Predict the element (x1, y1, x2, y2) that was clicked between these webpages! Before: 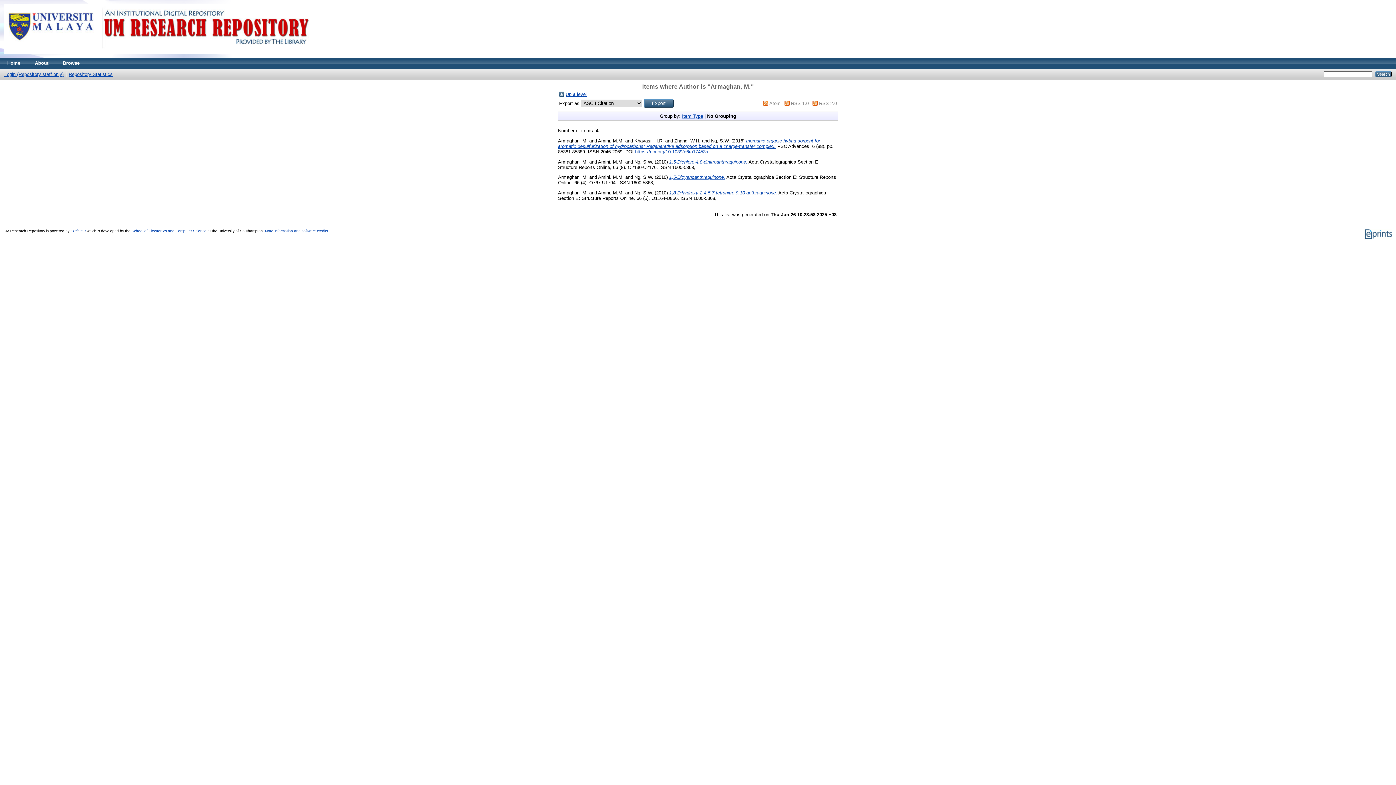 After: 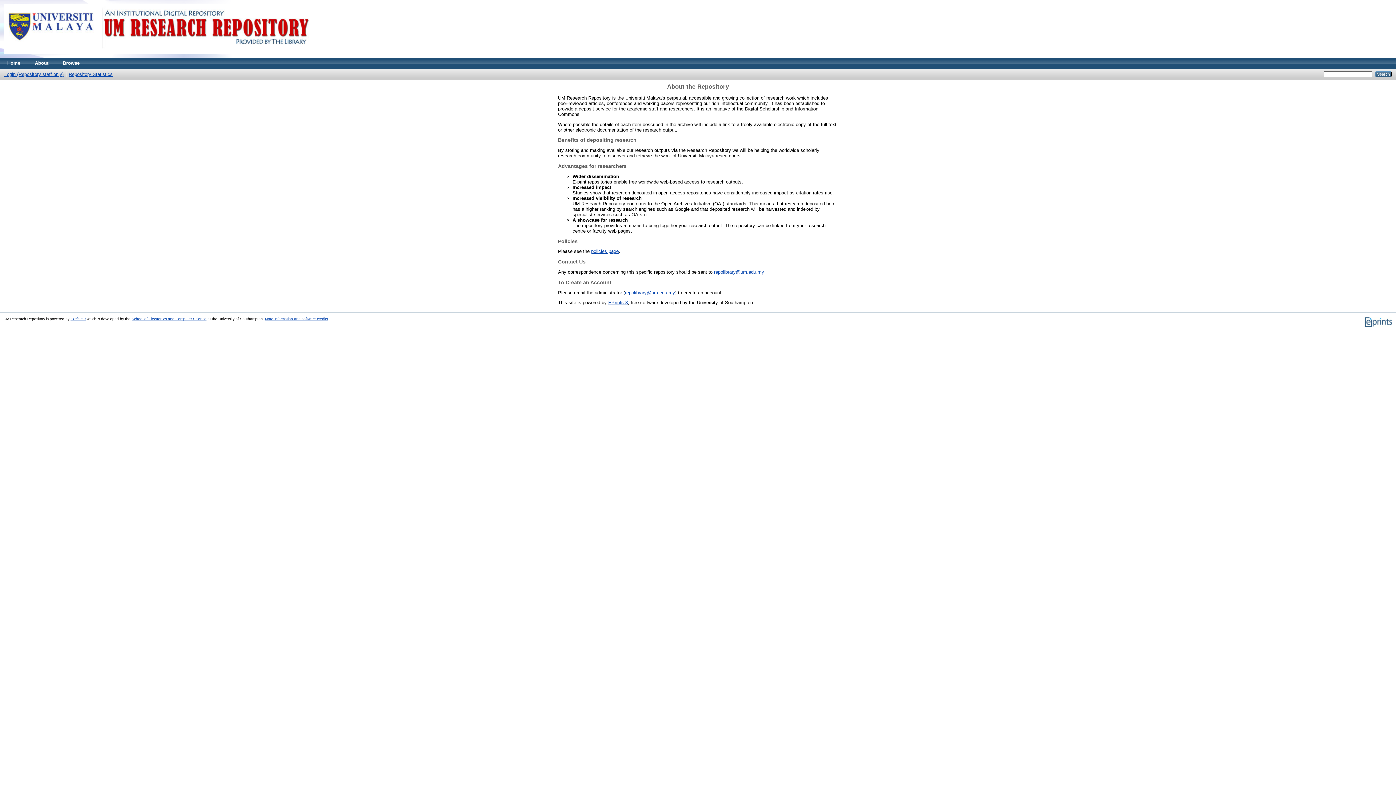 Action: bbox: (27, 57, 55, 68) label: About